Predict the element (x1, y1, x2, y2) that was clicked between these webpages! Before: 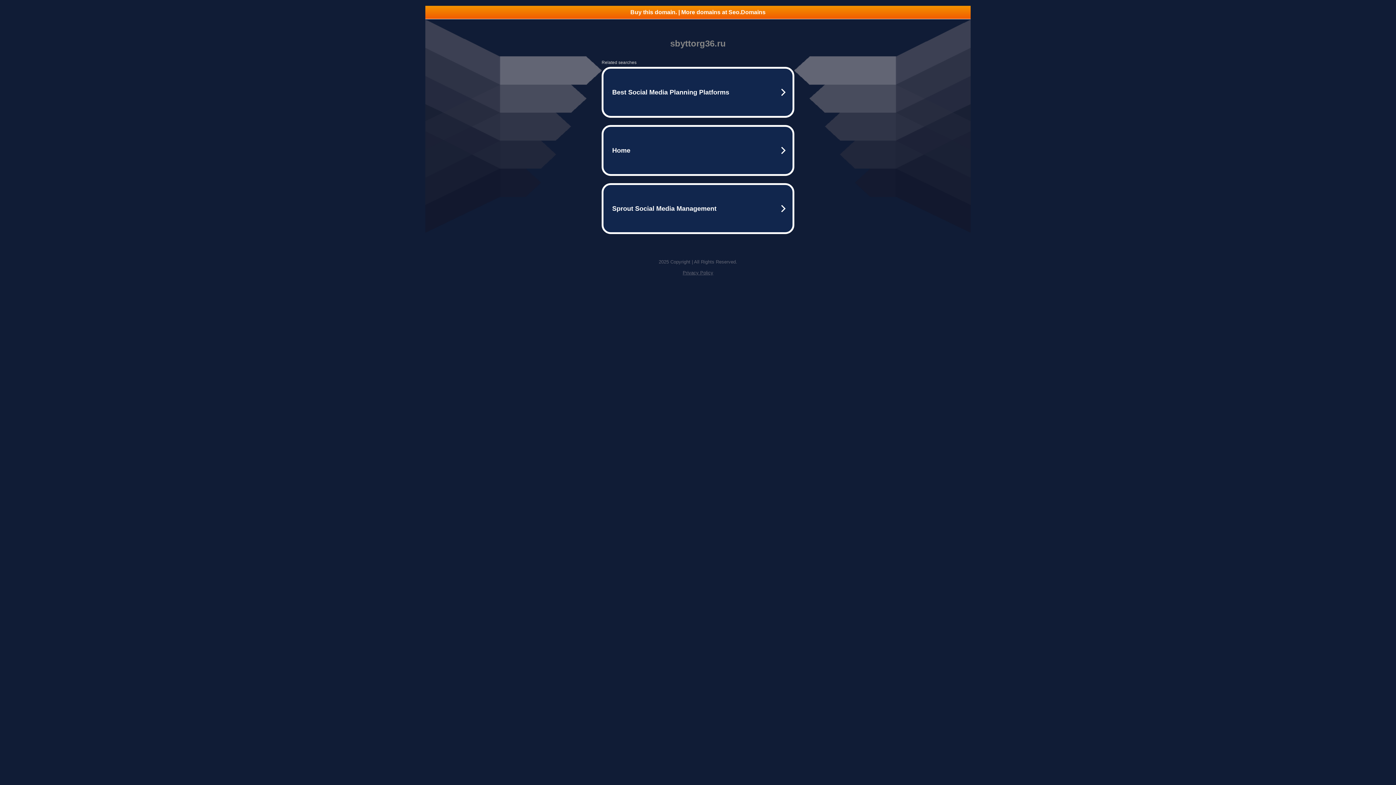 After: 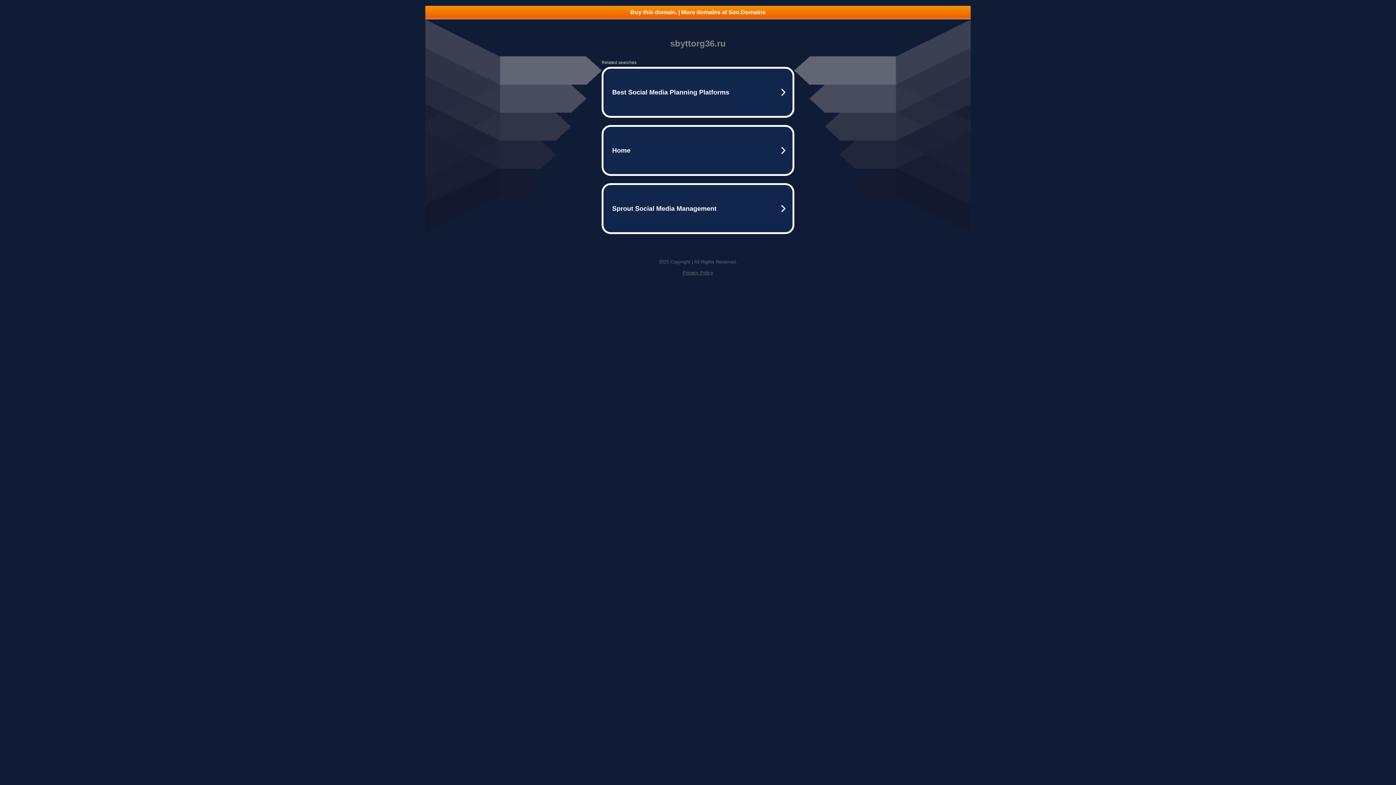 Action: bbox: (425, 5, 970, 18) label: Buy this domain. | More domains at Seo.Domains